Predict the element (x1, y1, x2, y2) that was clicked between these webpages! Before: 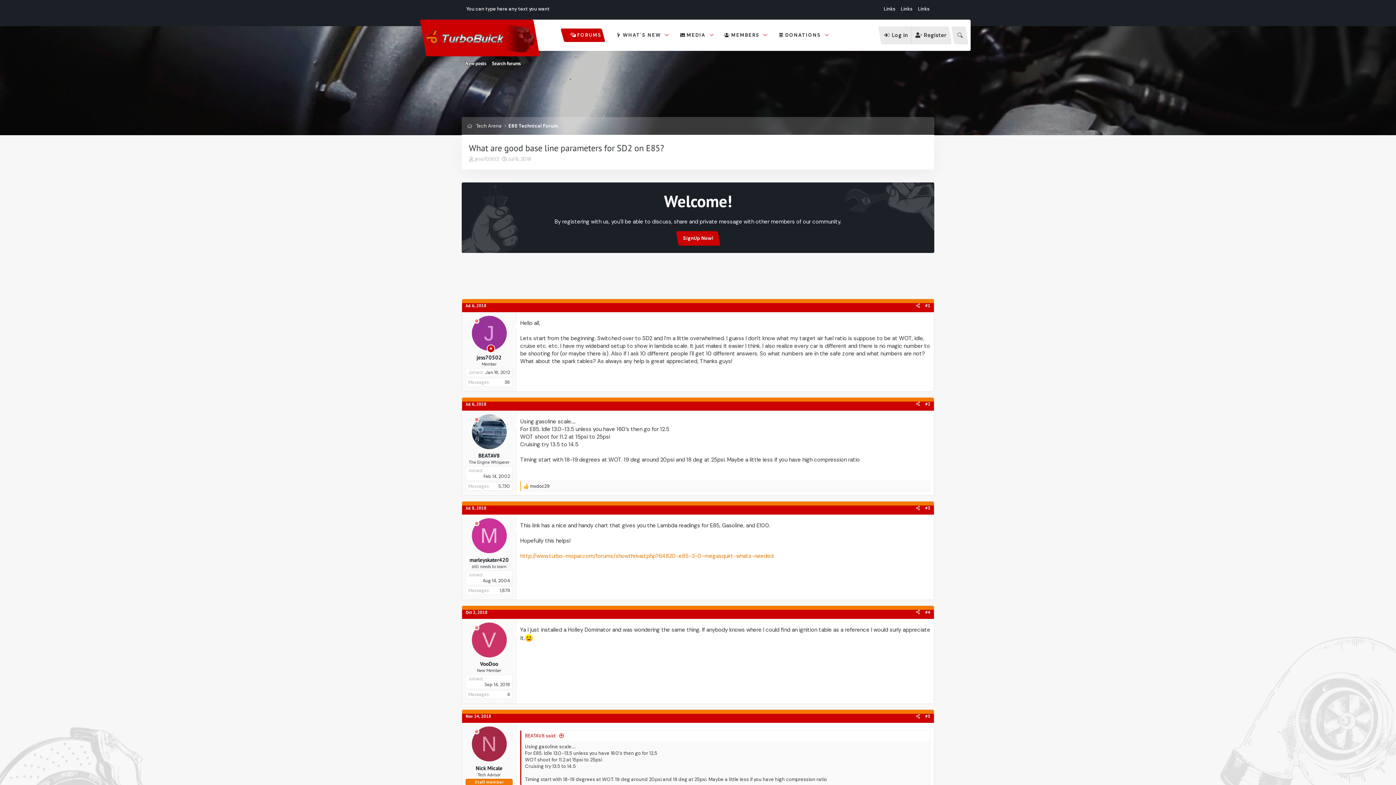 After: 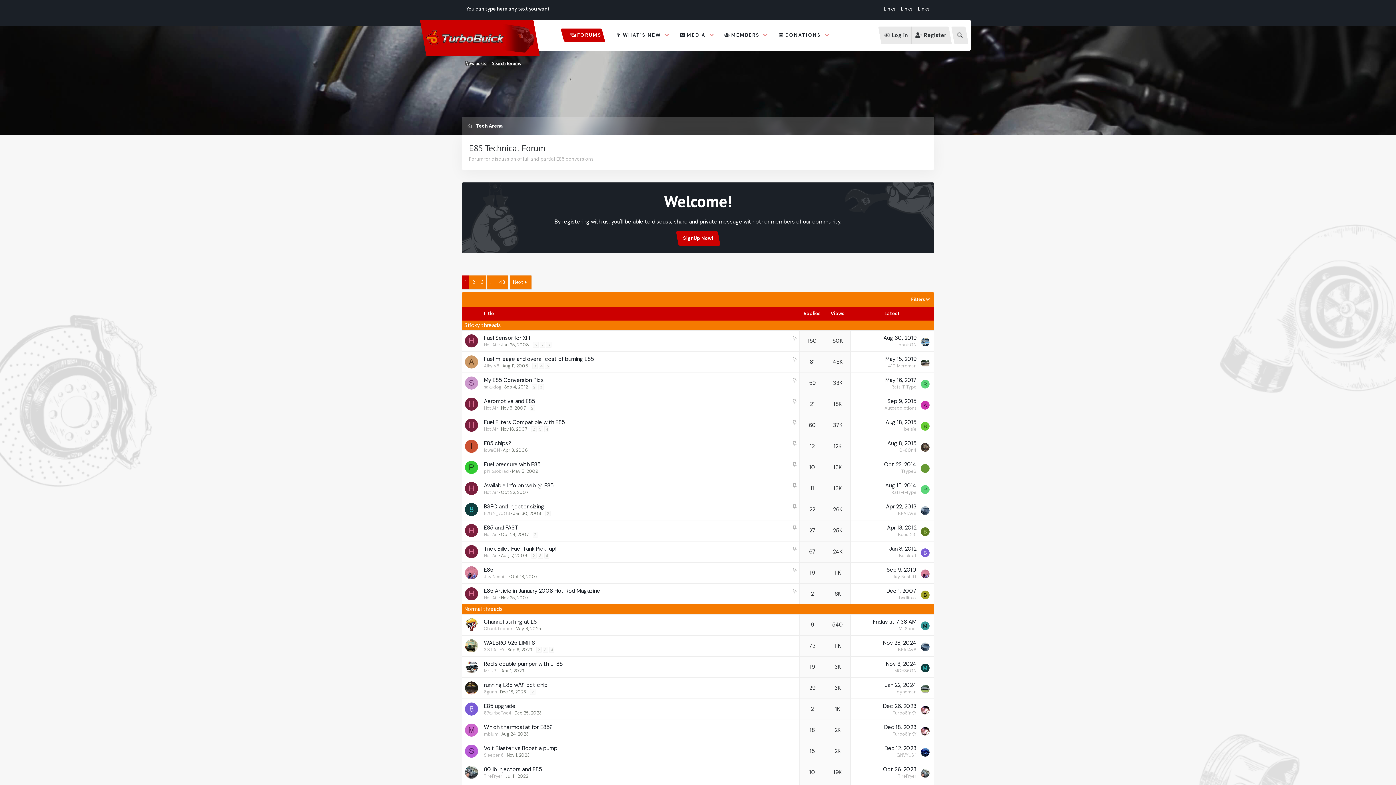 Action: label: E85 Technical Forum bbox: (506, 121, 559, 130)